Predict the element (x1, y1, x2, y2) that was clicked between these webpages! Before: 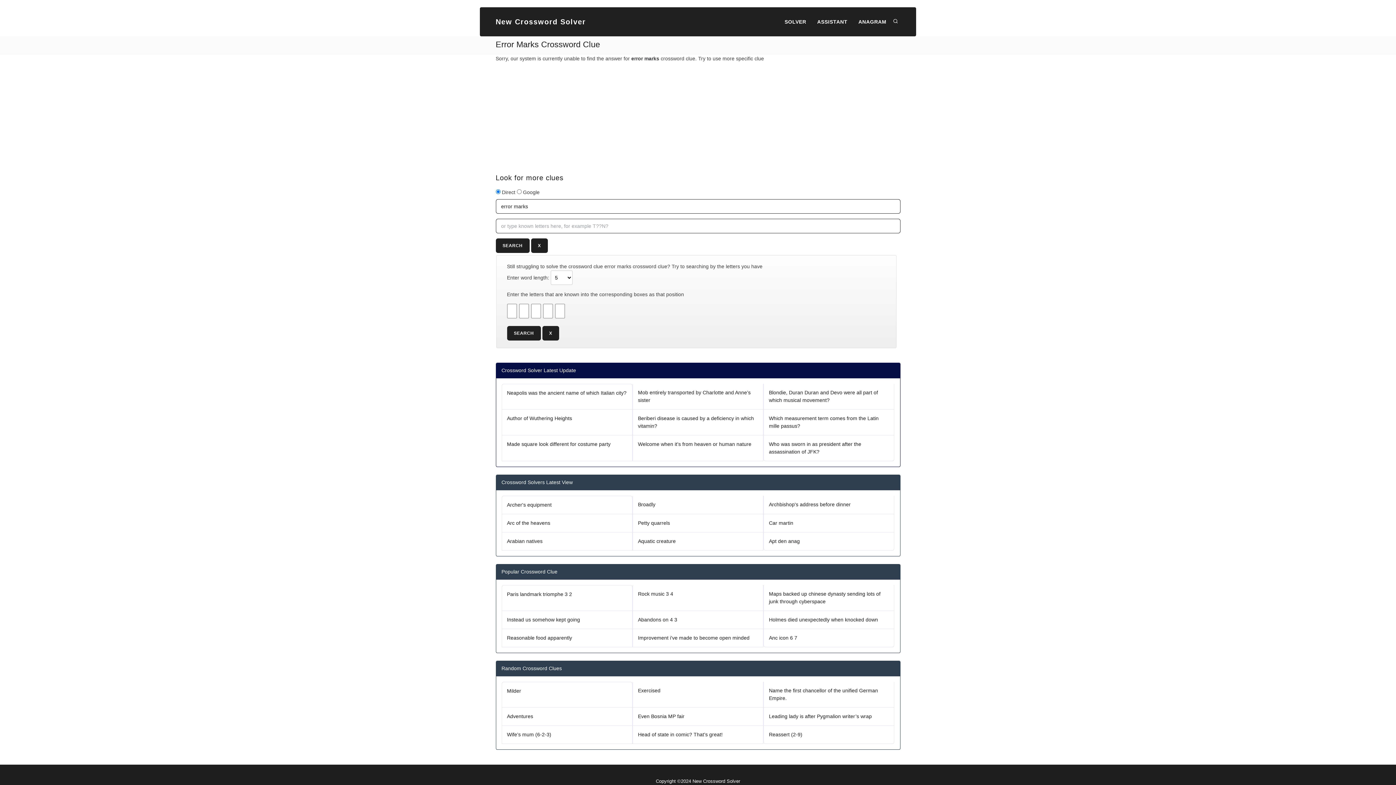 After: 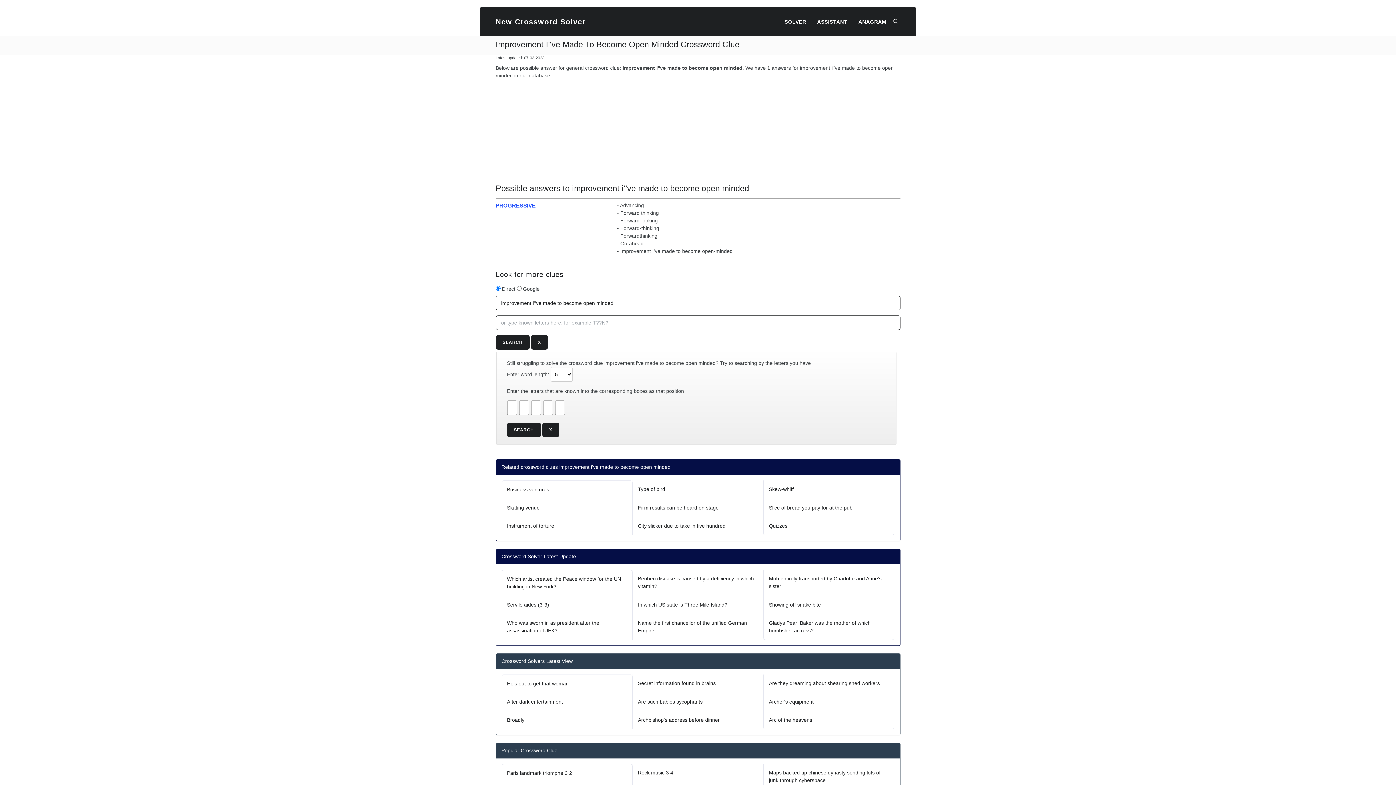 Action: bbox: (632, 629, 763, 647) label: Improvement i've made to become open minded